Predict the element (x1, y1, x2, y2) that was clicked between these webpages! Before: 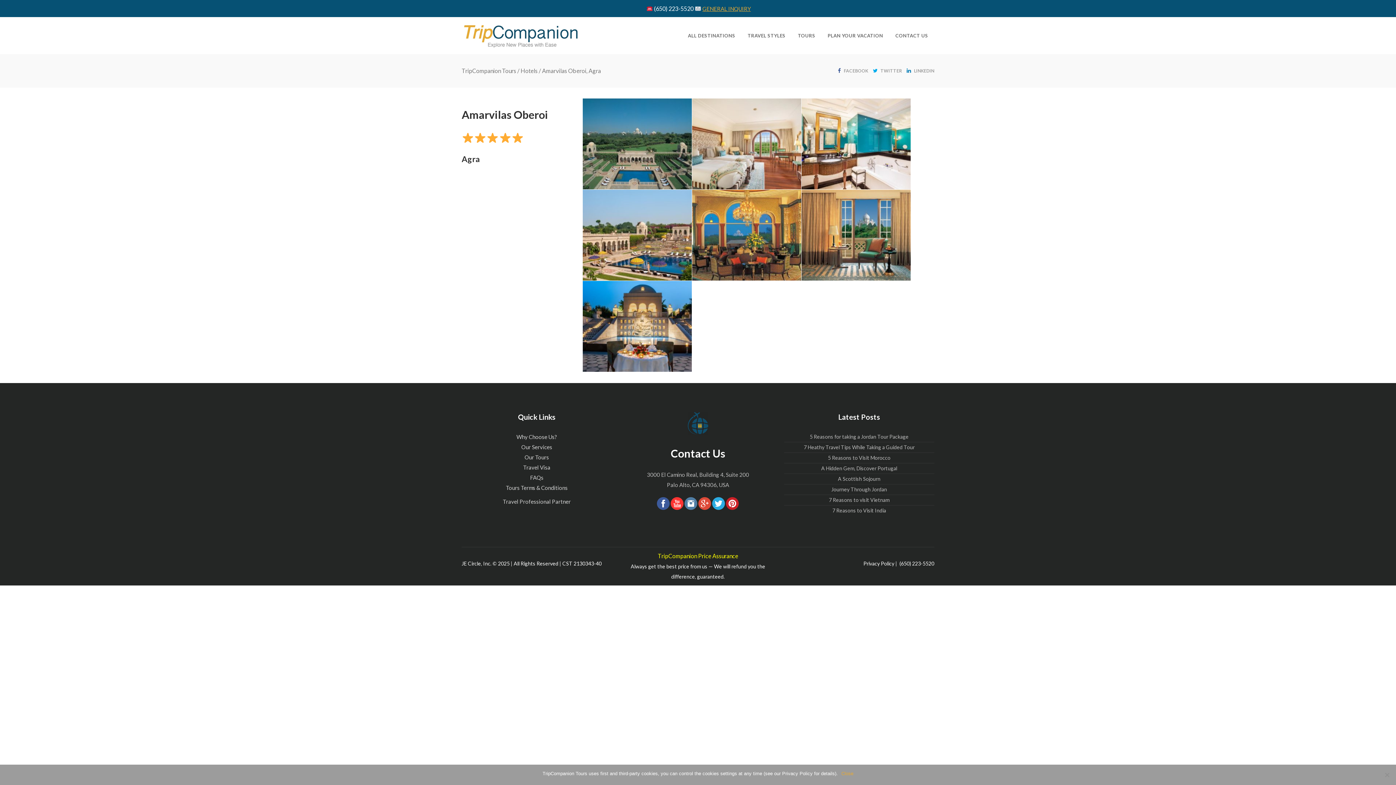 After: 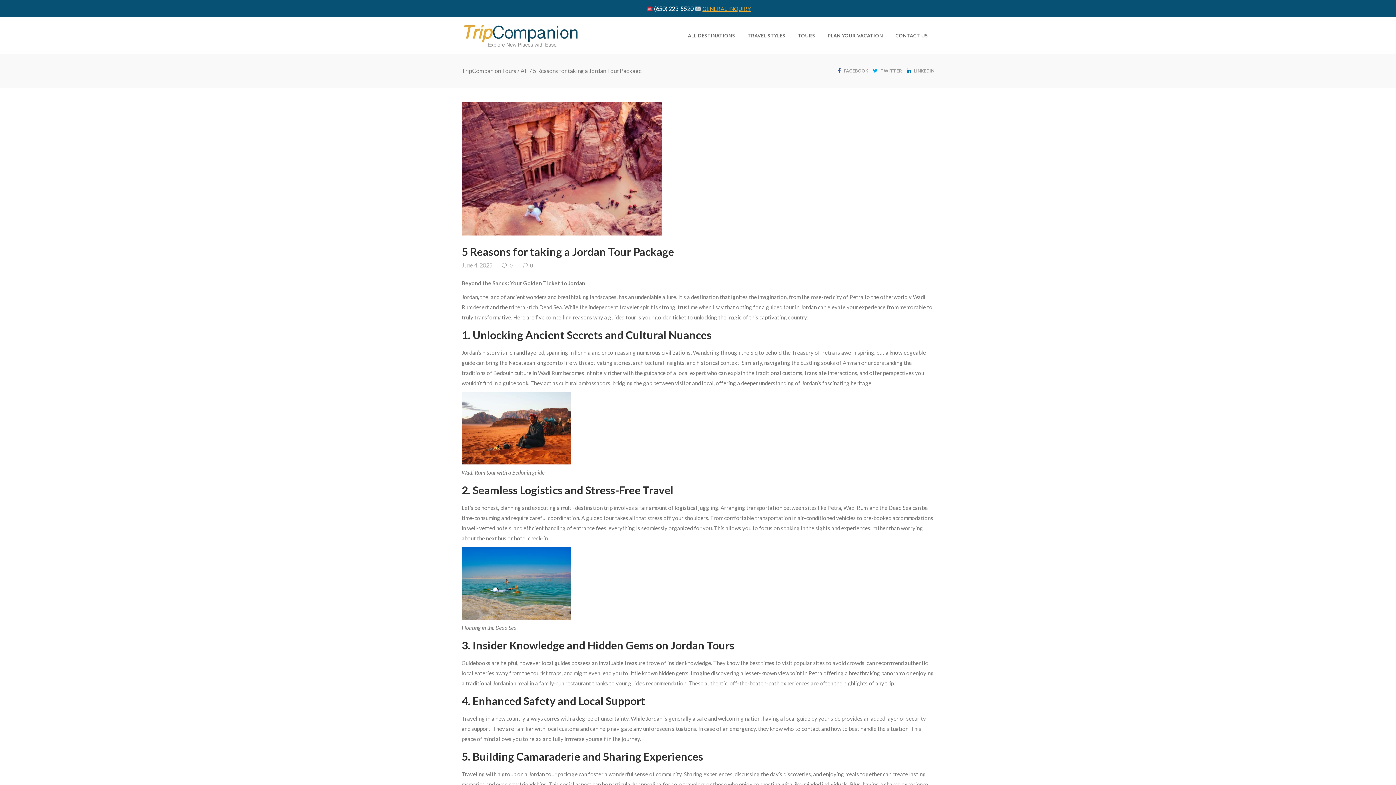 Action: label: 5 Reasons for taking a Jordan Tour Package bbox: (809, 432, 908, 442)